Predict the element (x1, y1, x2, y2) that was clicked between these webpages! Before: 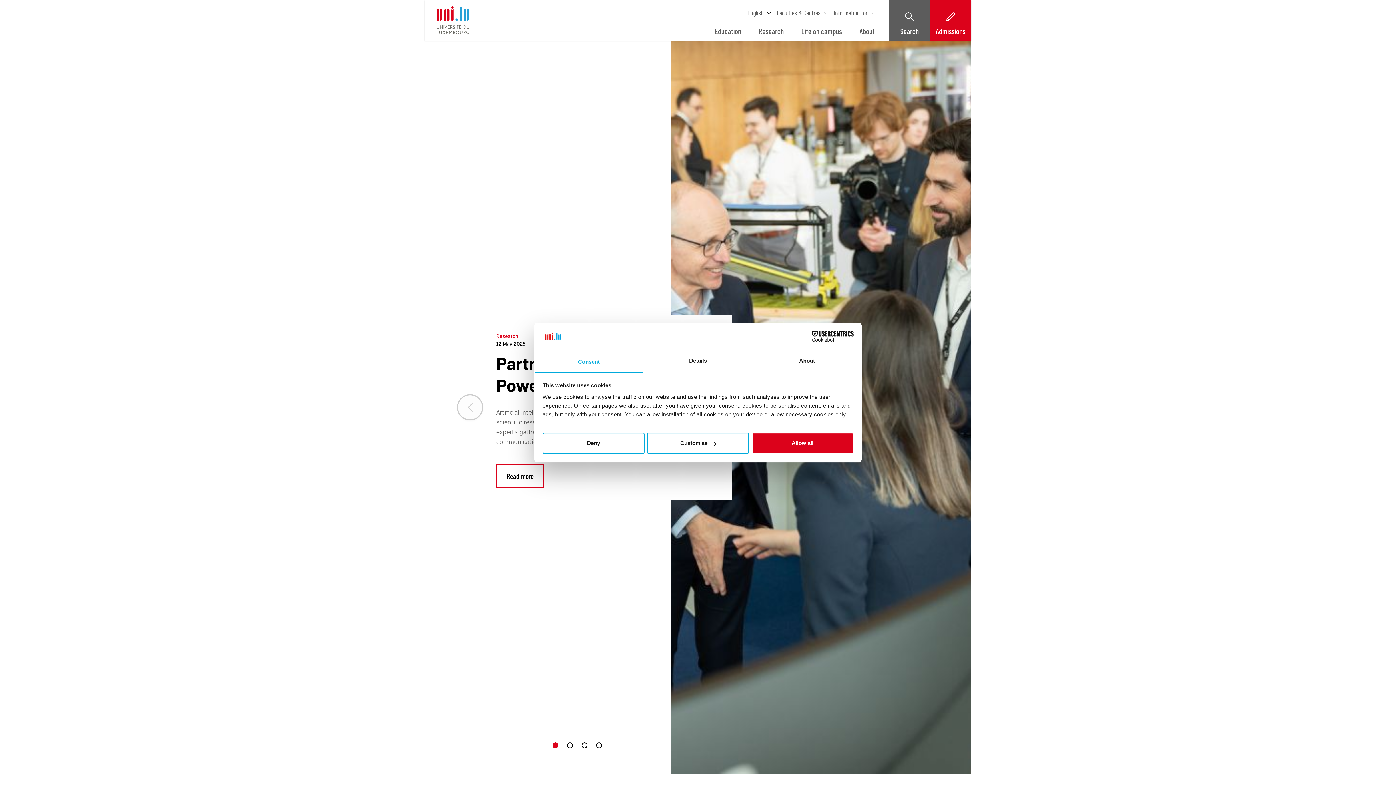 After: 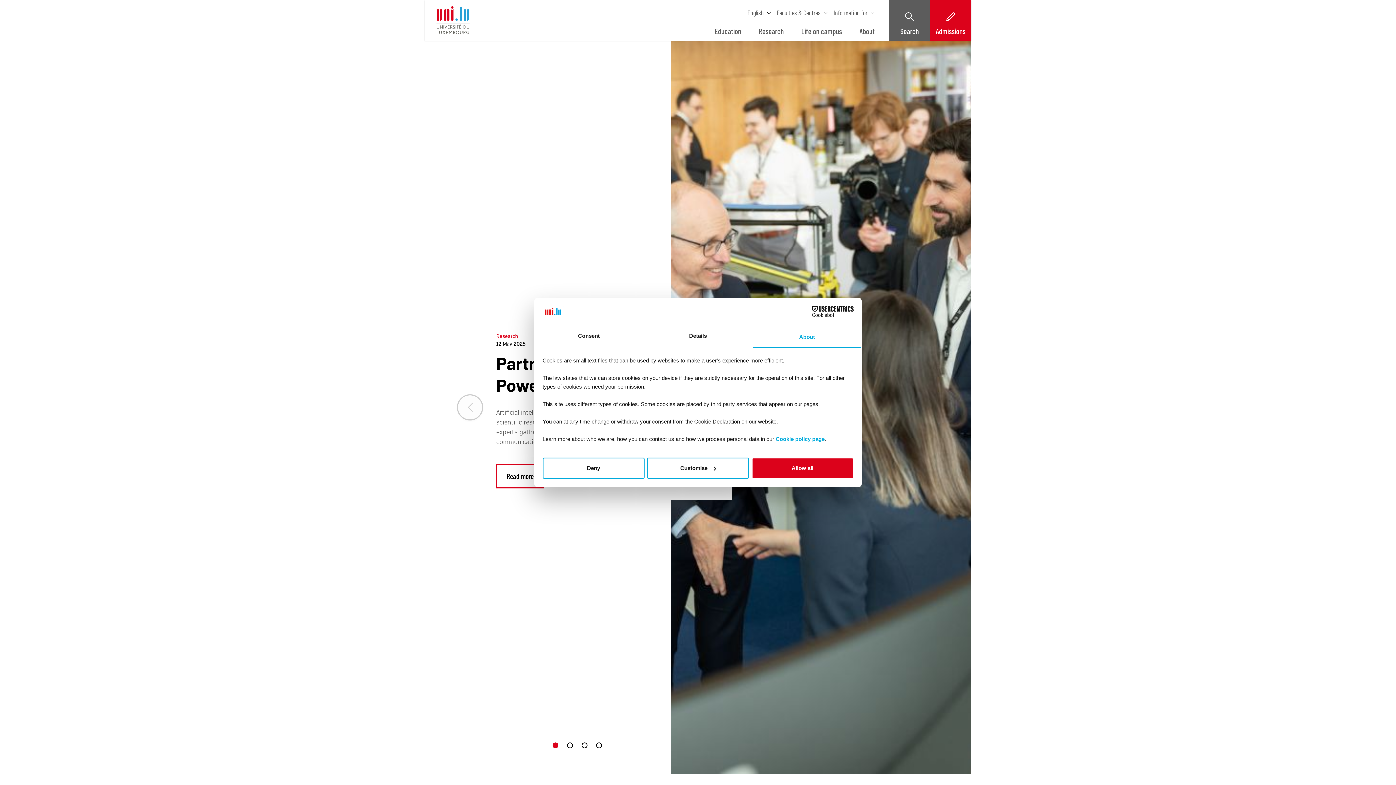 Action: bbox: (752, 351, 861, 372) label: About